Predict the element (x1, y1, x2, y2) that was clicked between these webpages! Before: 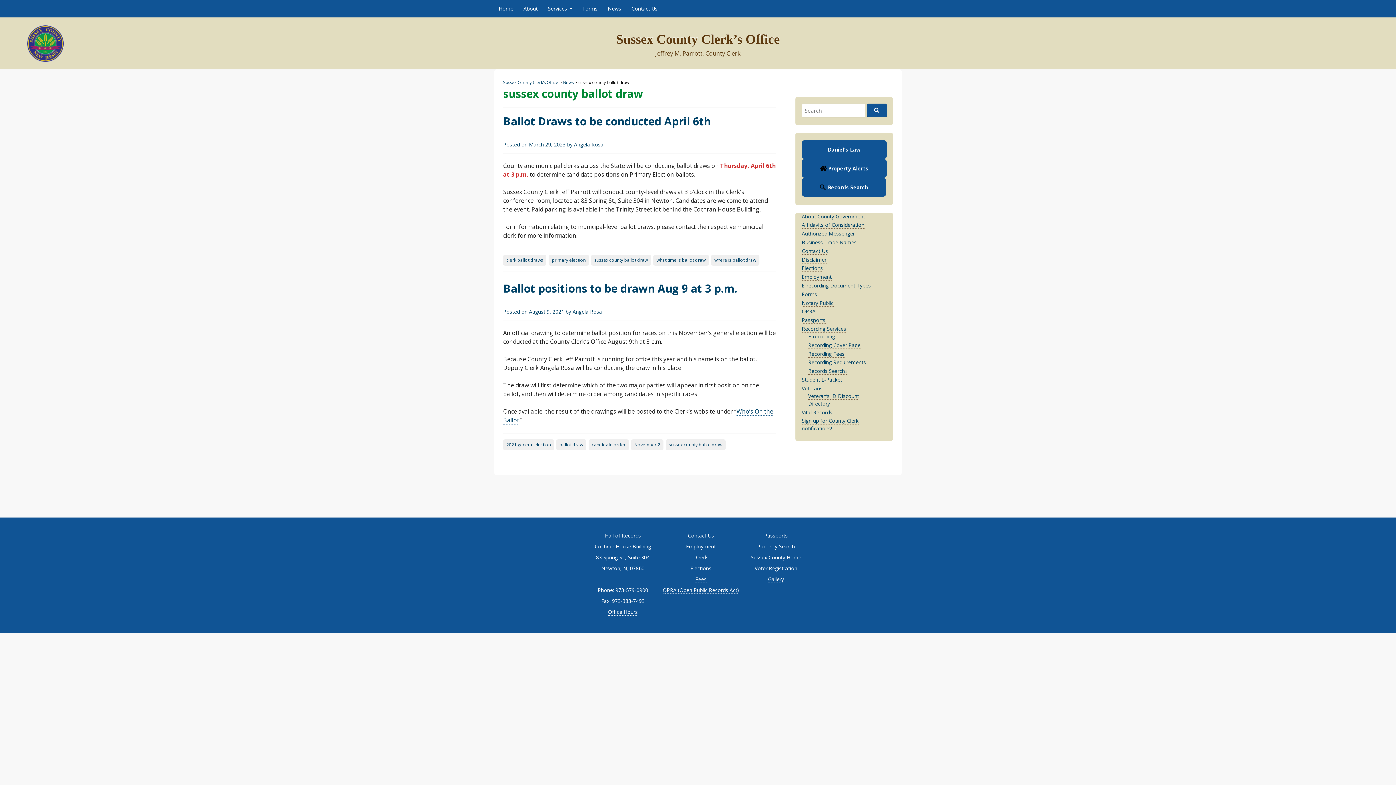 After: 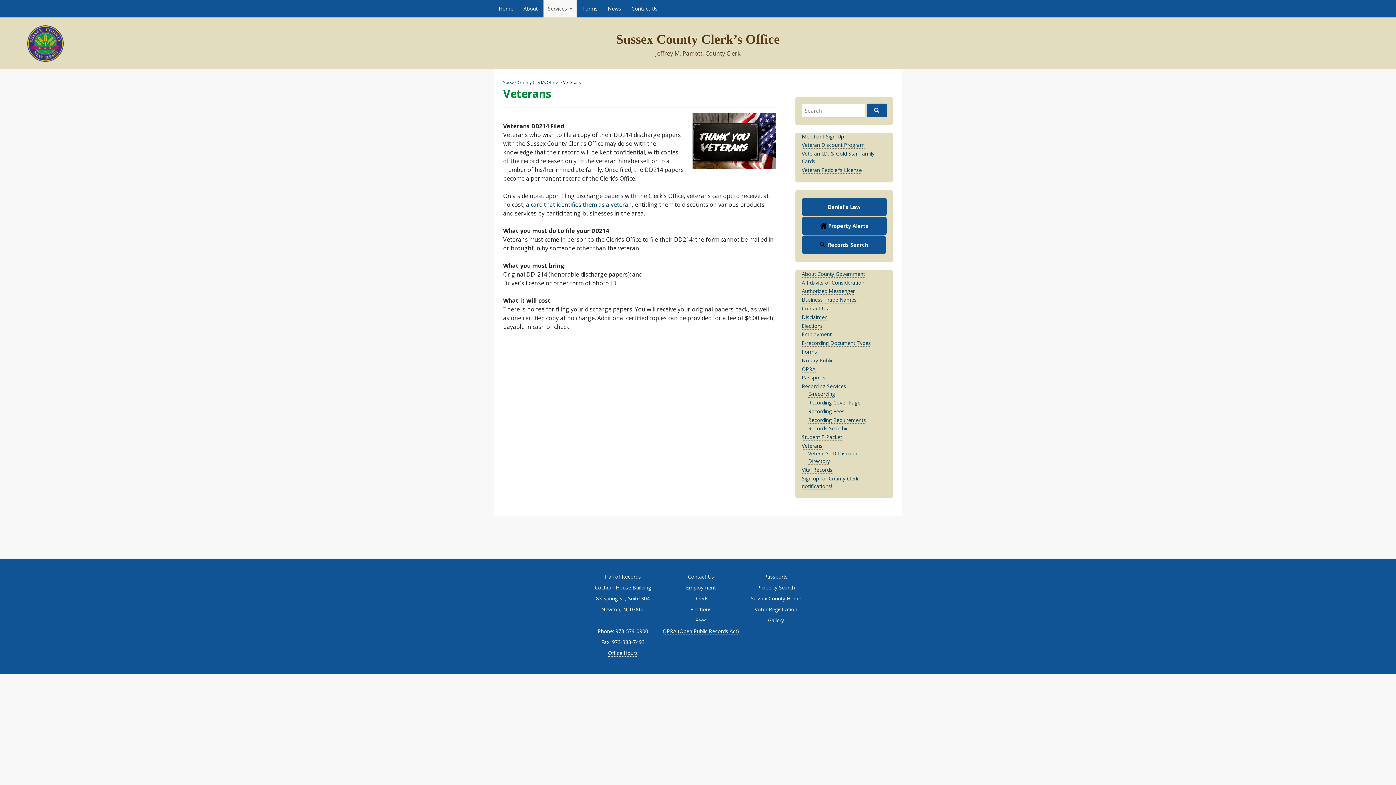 Action: label: Veterans bbox: (802, 385, 822, 392)